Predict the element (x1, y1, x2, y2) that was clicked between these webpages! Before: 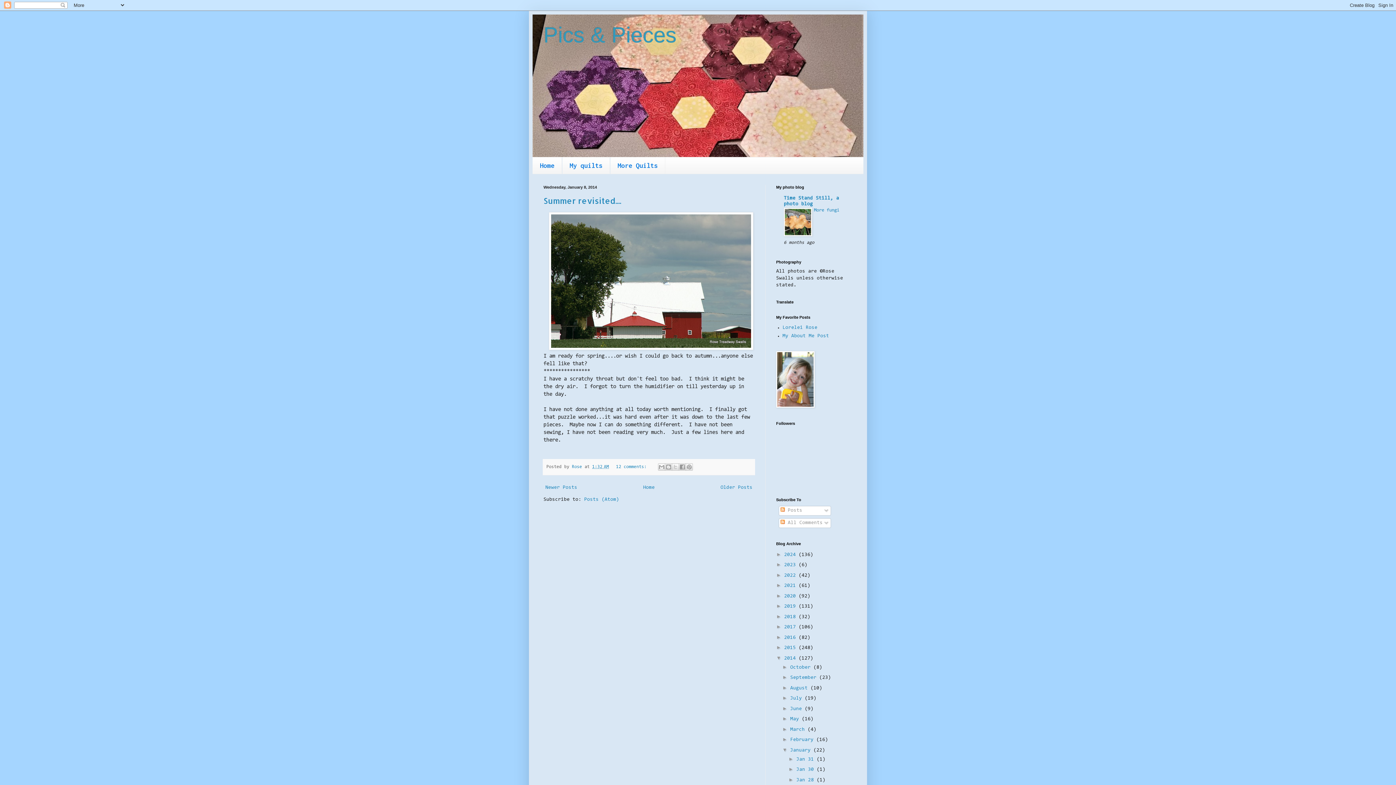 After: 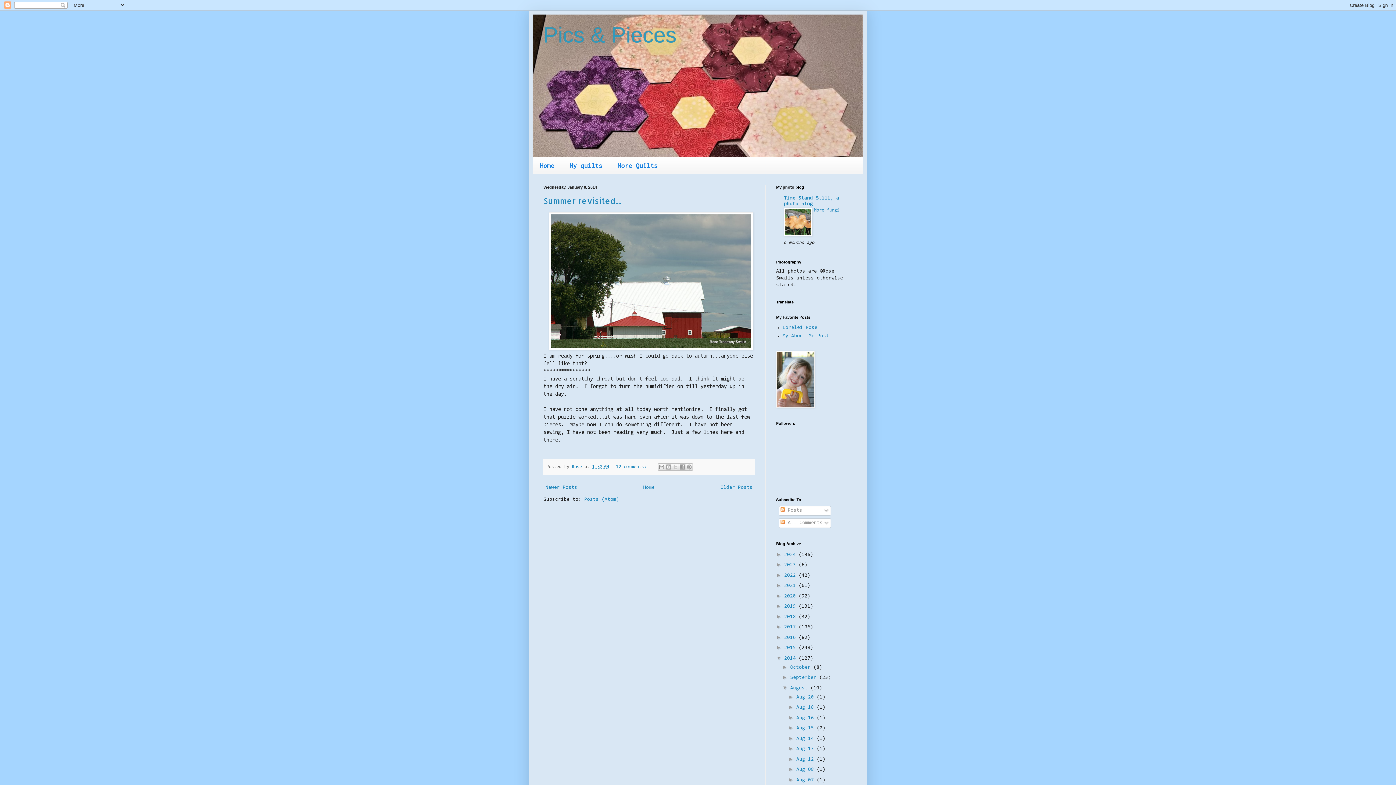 Action: label: ►   bbox: (782, 684, 790, 690)